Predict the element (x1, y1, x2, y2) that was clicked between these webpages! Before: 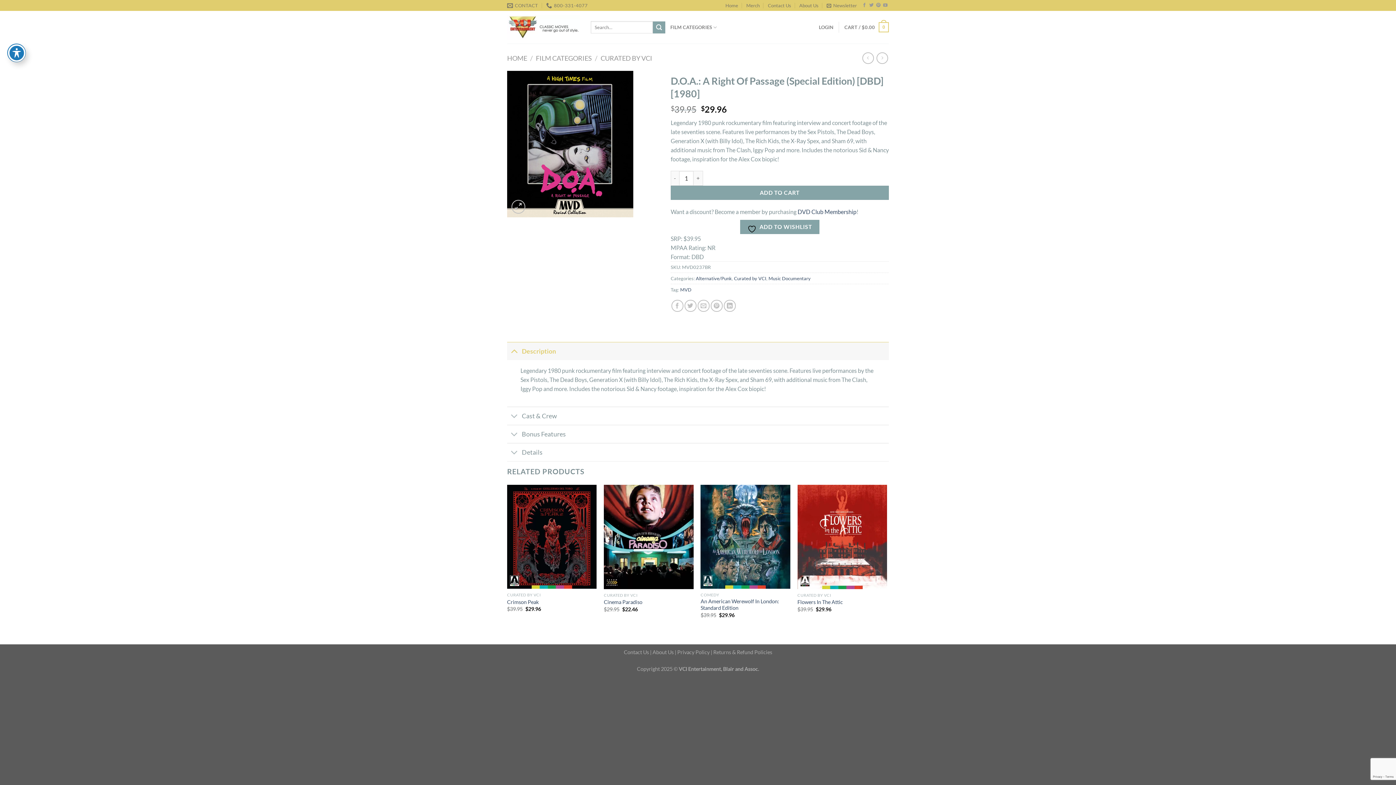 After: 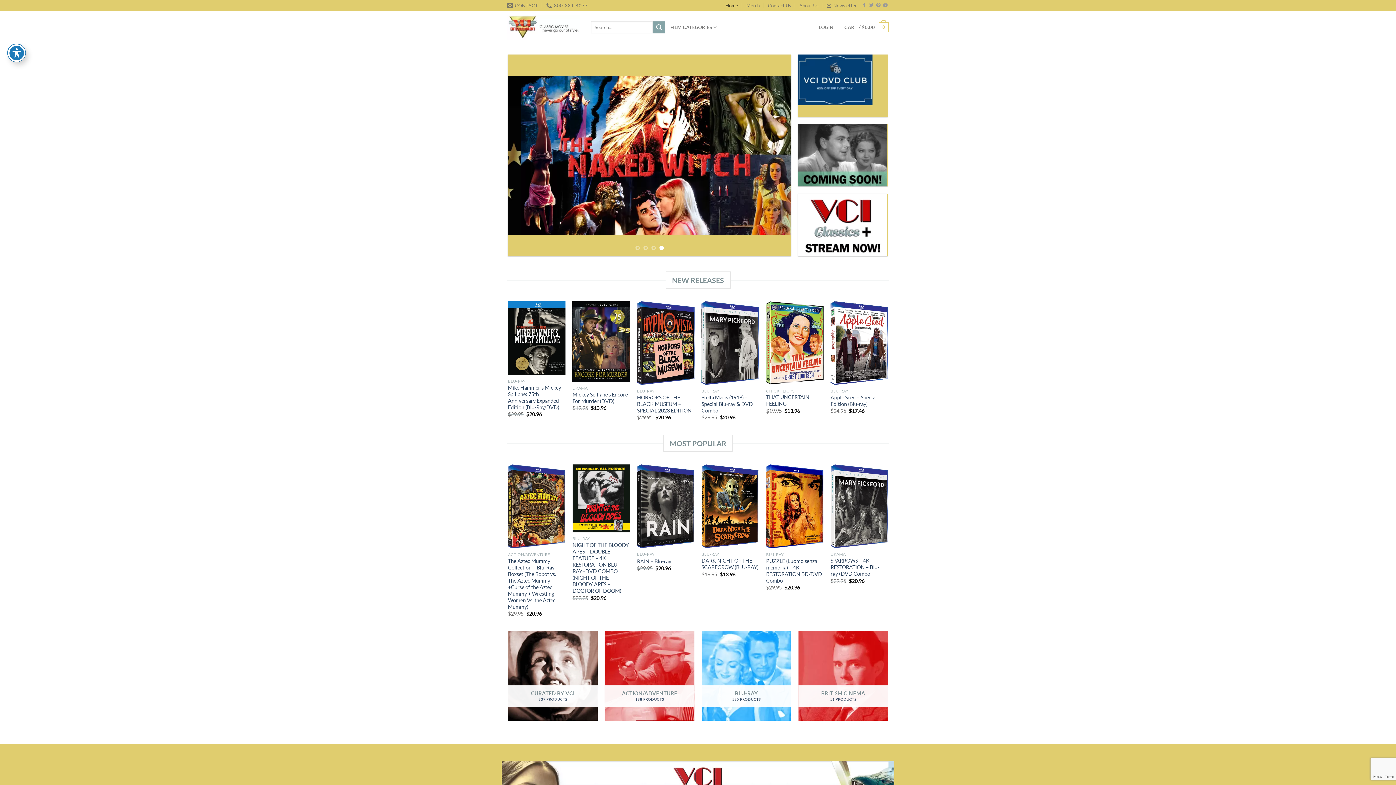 Action: bbox: (725, 0, 738, 10) label: Home